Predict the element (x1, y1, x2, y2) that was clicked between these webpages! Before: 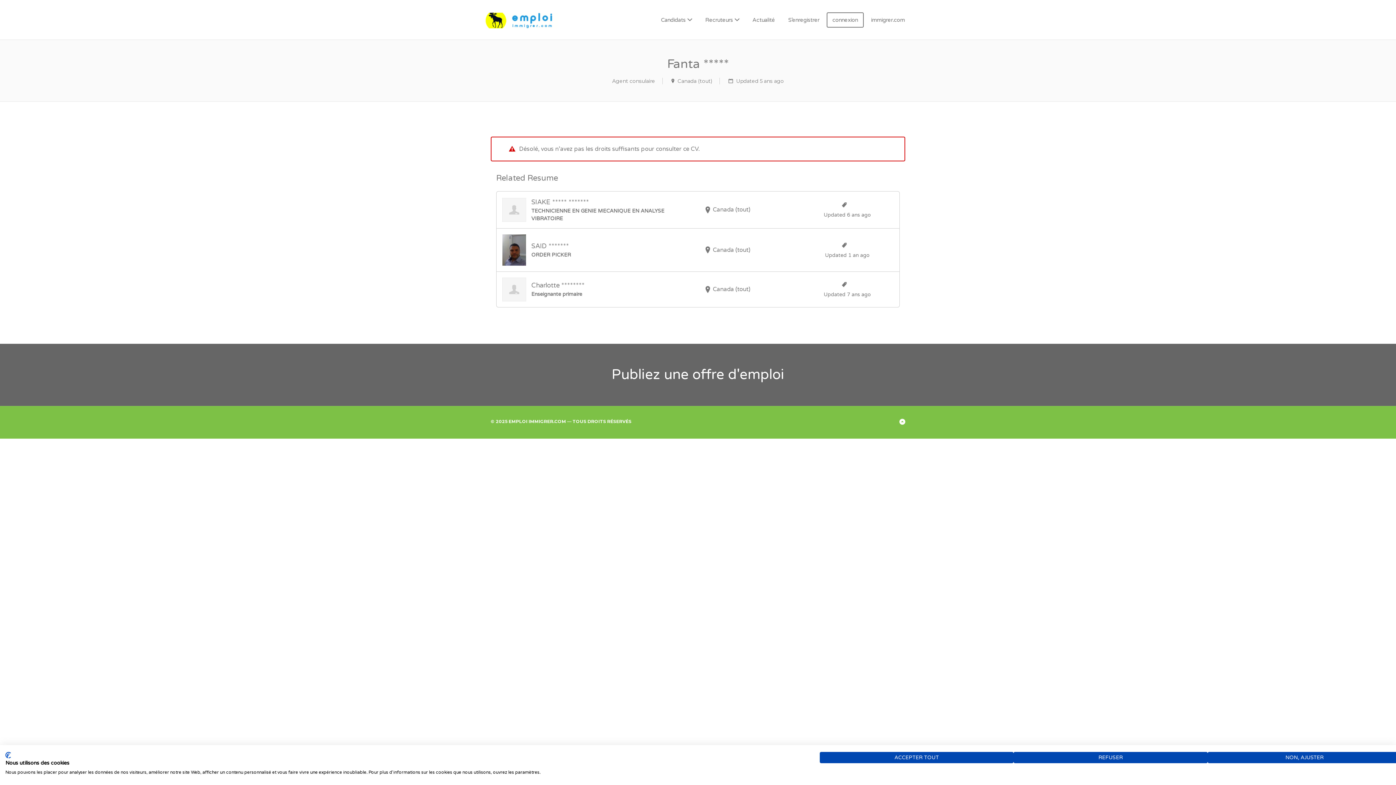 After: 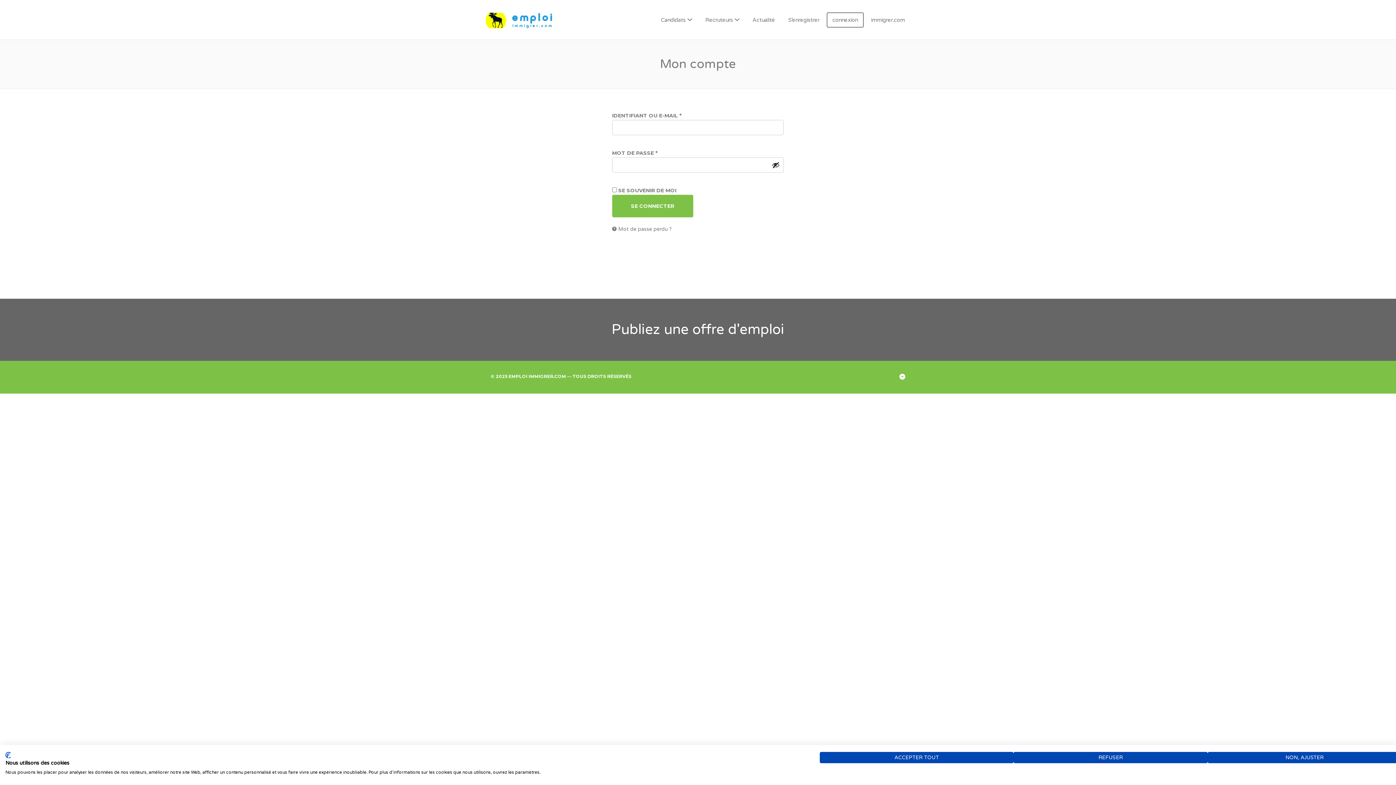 Action: bbox: (826, 12, 864, 27) label: connexion